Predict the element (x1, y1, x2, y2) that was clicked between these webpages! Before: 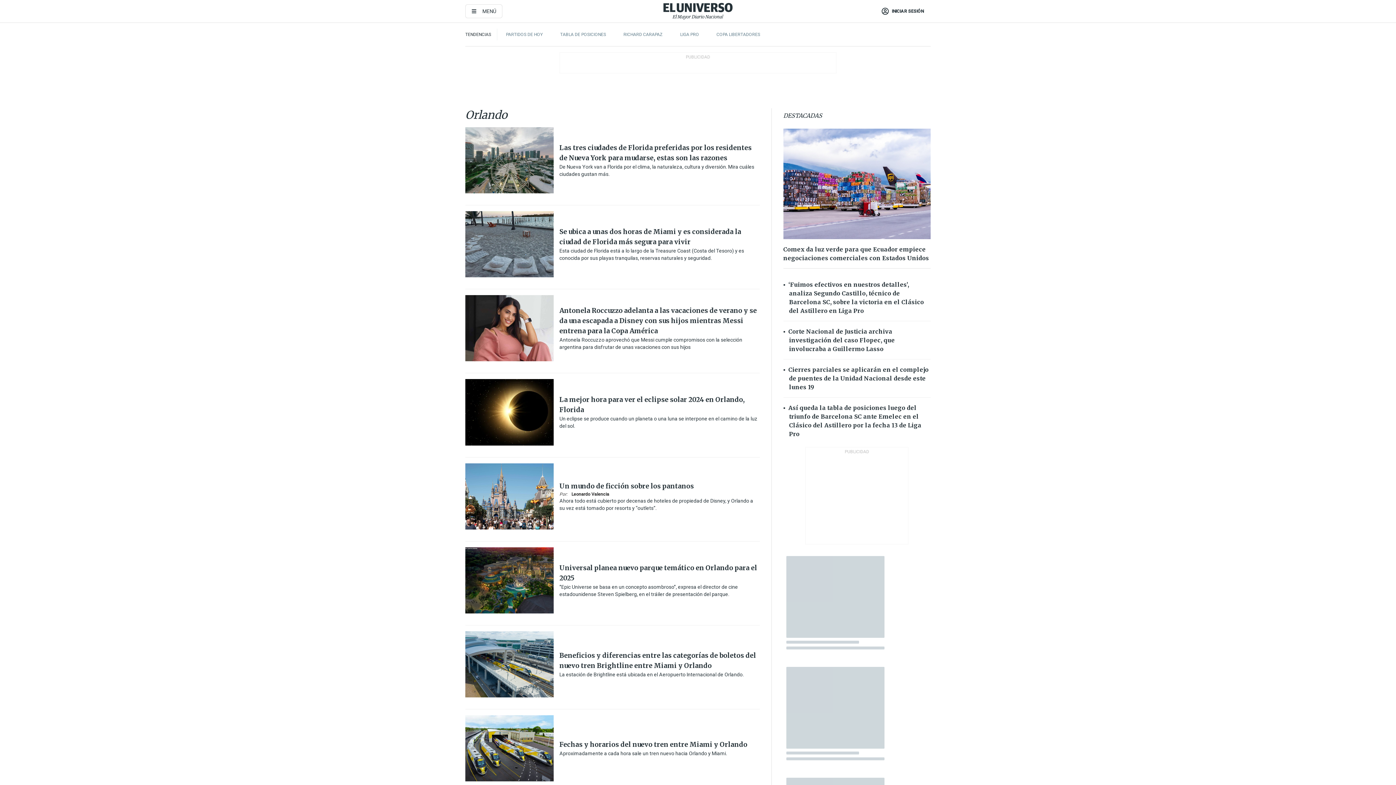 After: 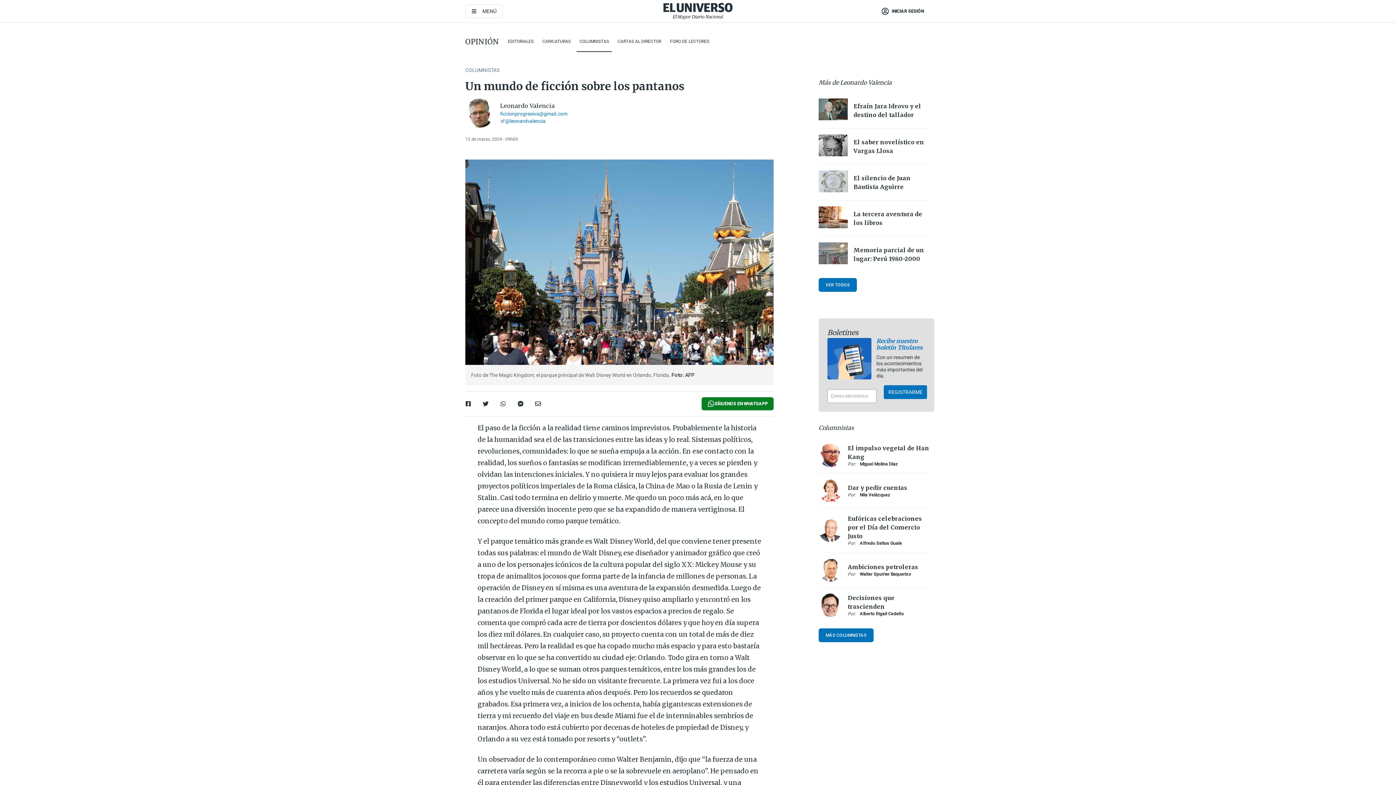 Action: label: Imagenes de las noticias bbox: (465, 463, 553, 529)